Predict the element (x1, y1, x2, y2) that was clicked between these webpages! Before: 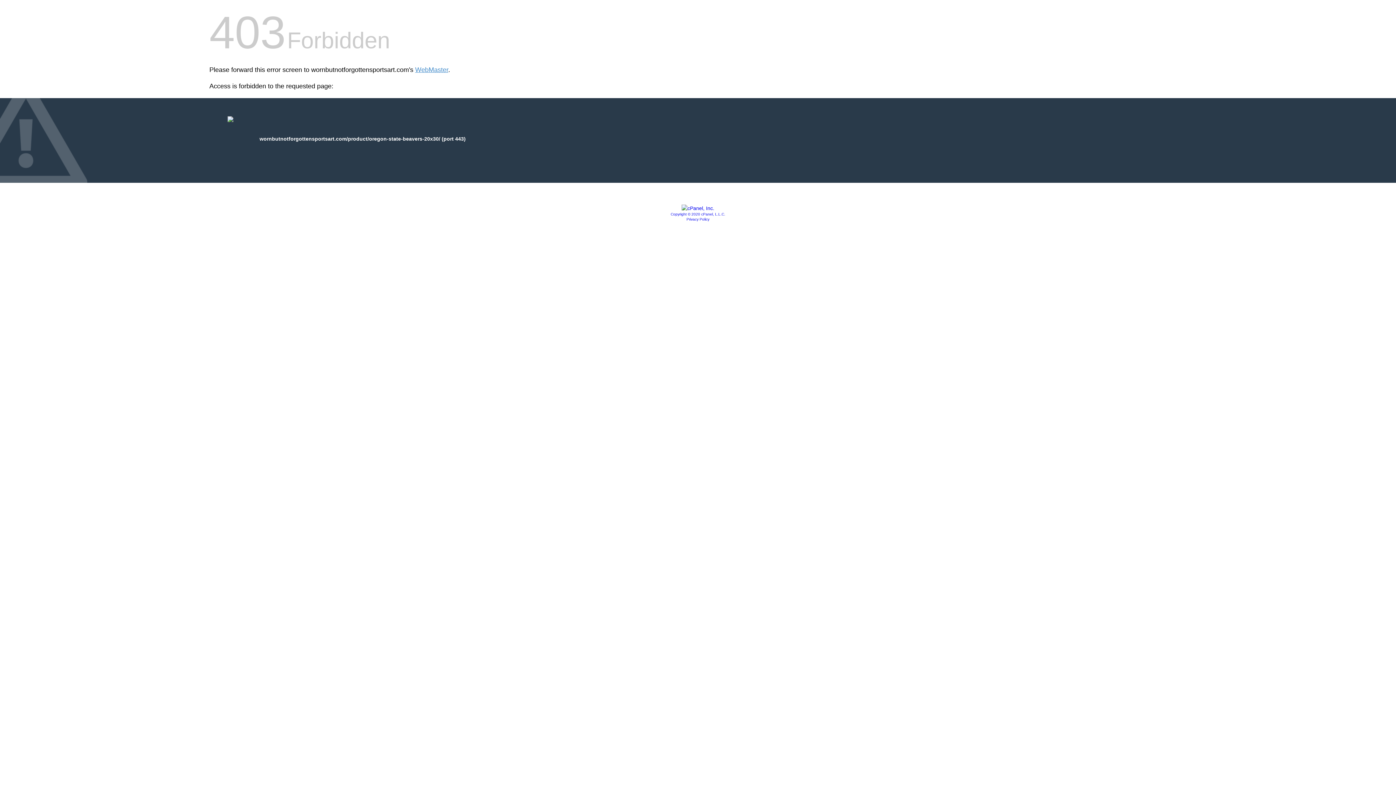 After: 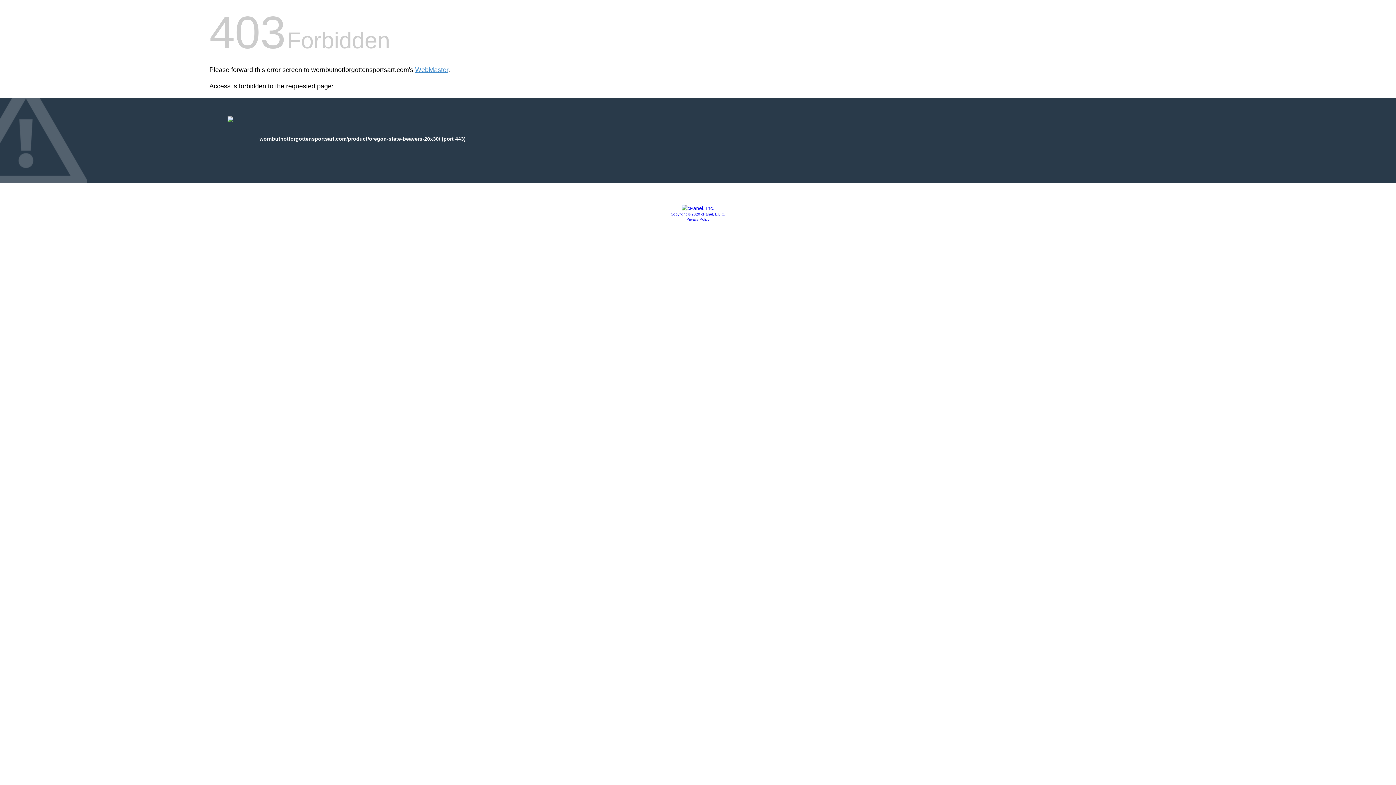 Action: bbox: (681, 205, 714, 211)